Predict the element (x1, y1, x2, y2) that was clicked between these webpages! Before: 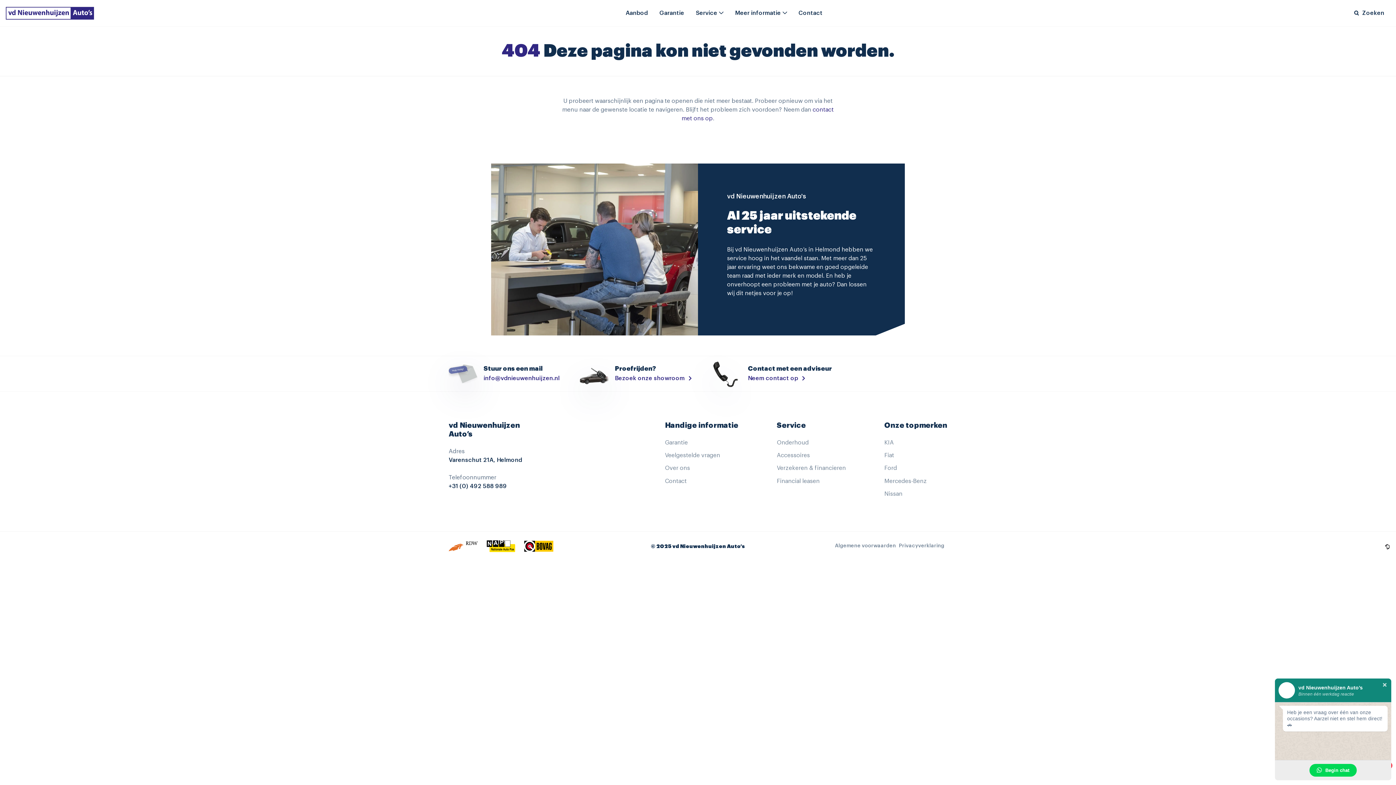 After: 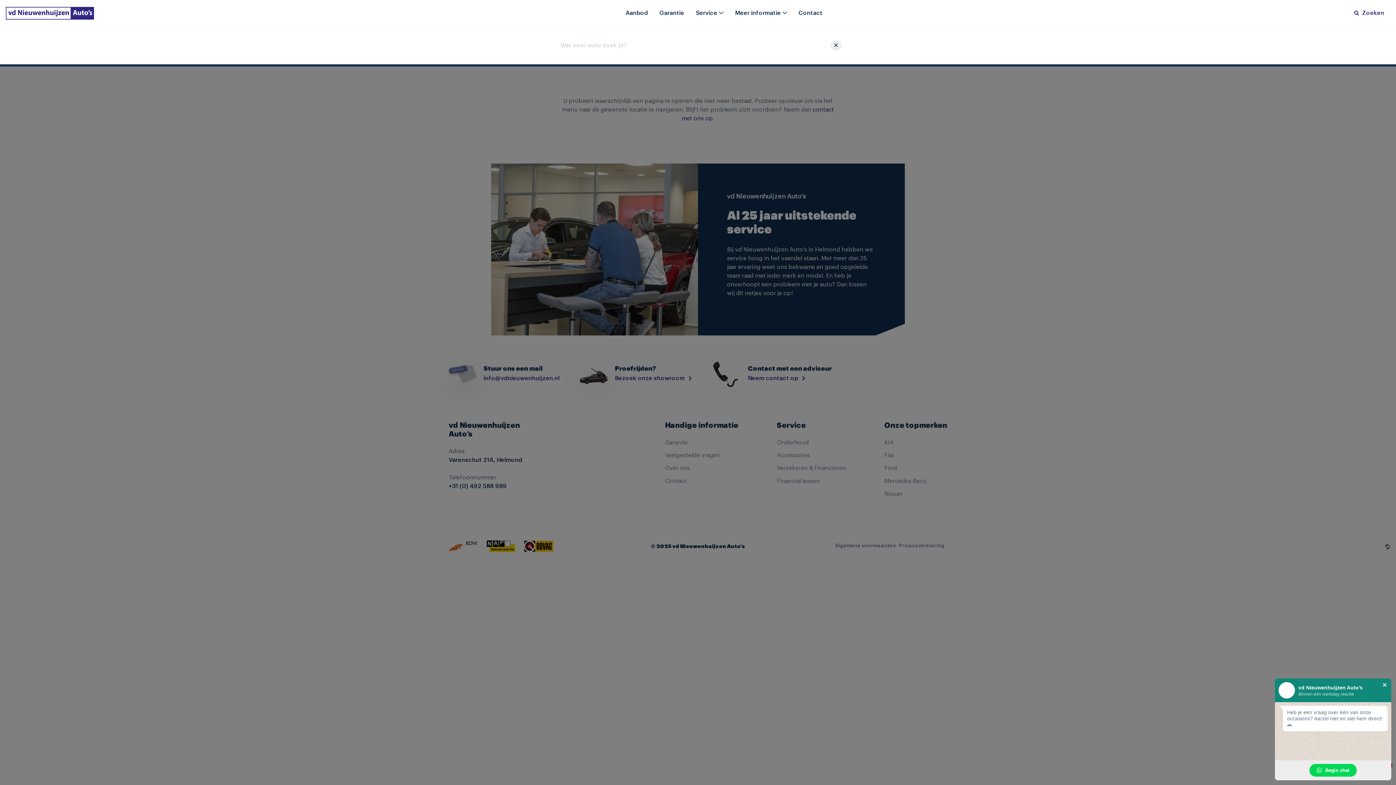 Action: bbox: (1348, 3, 1390, 22) label: Zoeken